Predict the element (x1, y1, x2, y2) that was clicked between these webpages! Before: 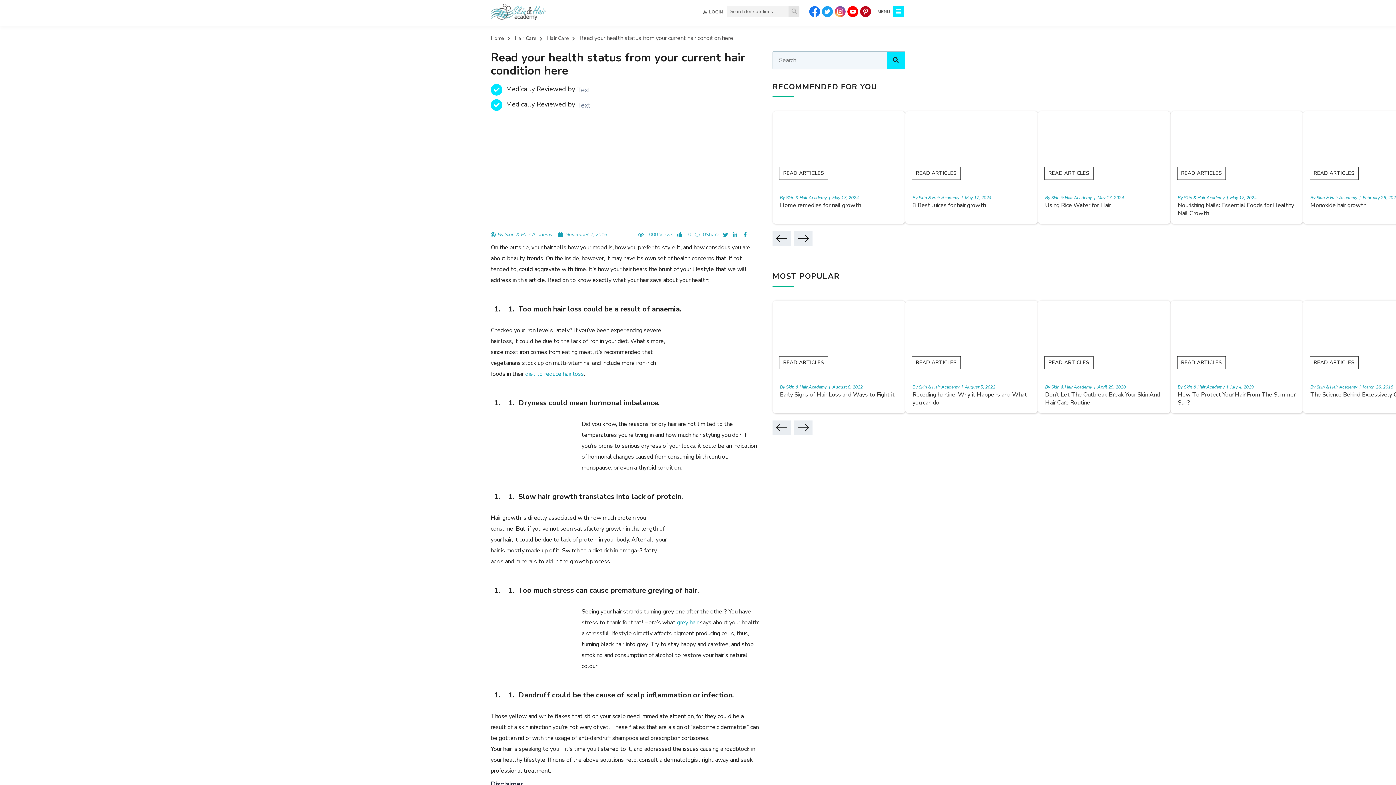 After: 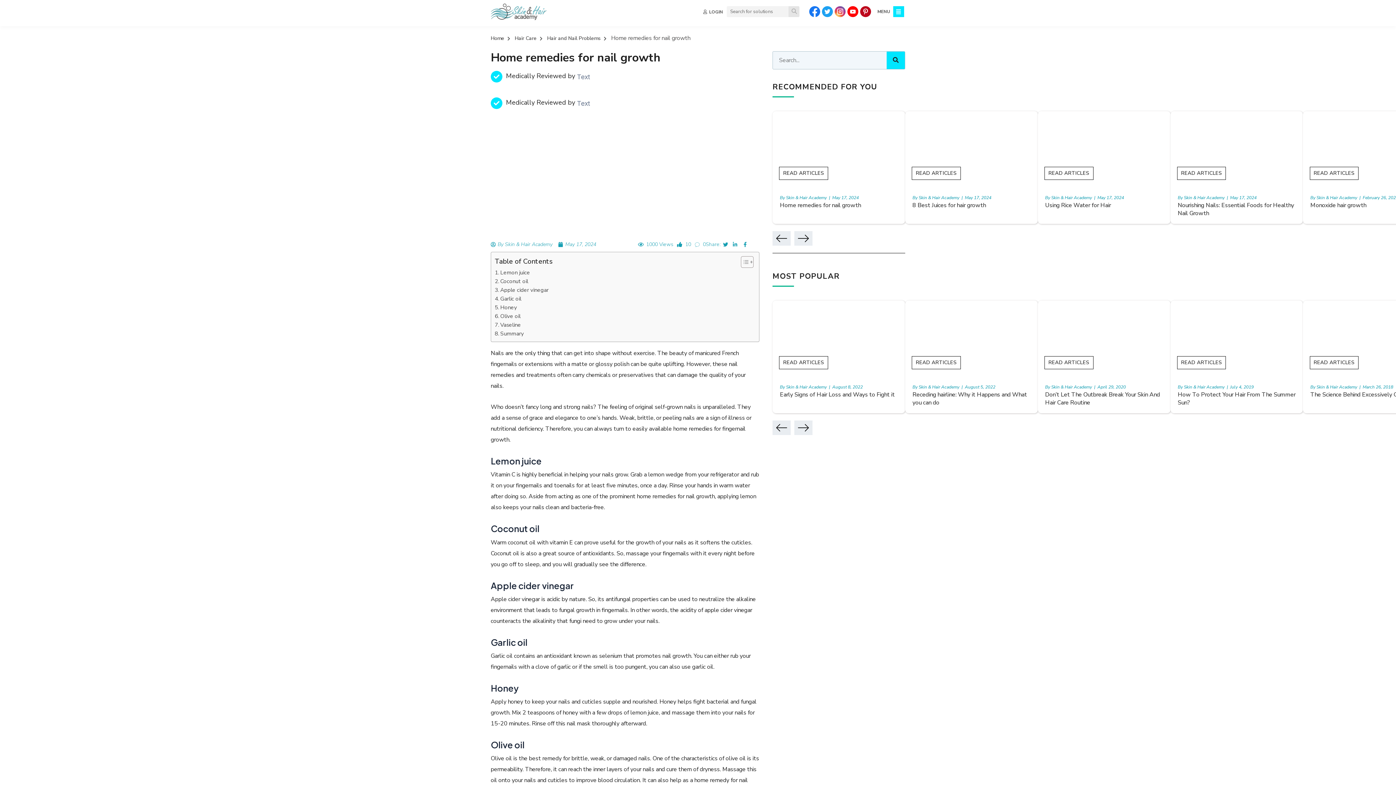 Action: label: READ ARTICLES bbox: (779, 166, 828, 179)